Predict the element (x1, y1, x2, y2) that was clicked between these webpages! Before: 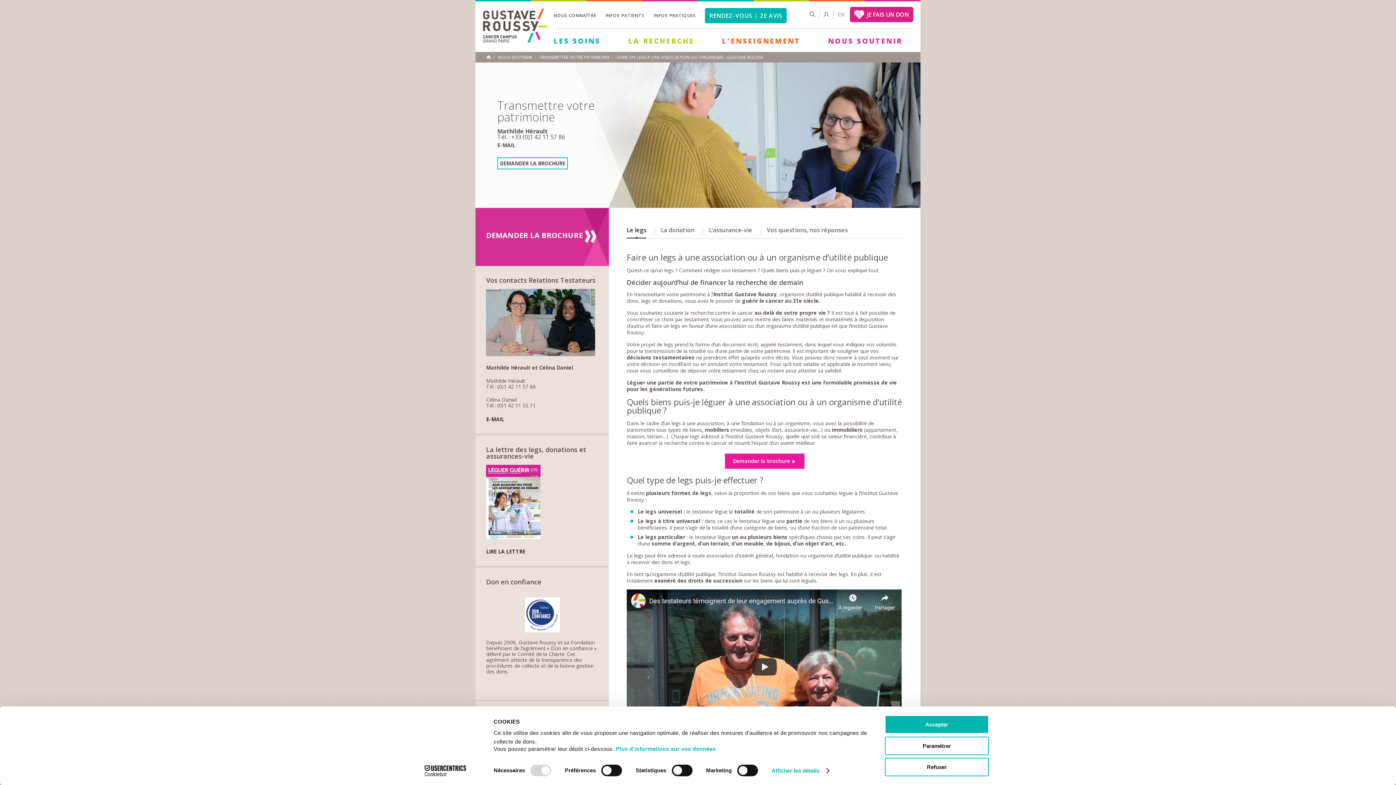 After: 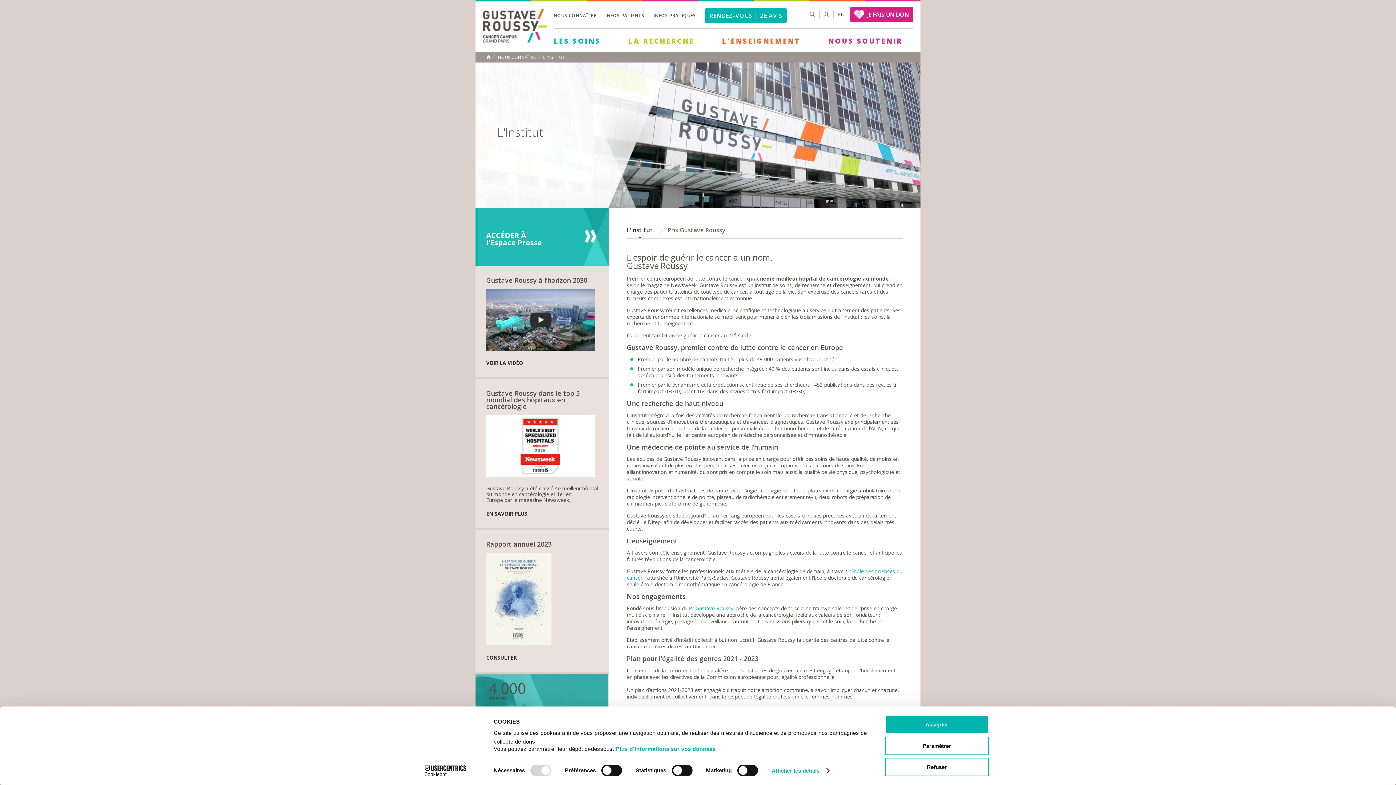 Action: label: NOUS CONNAÎTRE bbox: (553, 12, 596, 19)